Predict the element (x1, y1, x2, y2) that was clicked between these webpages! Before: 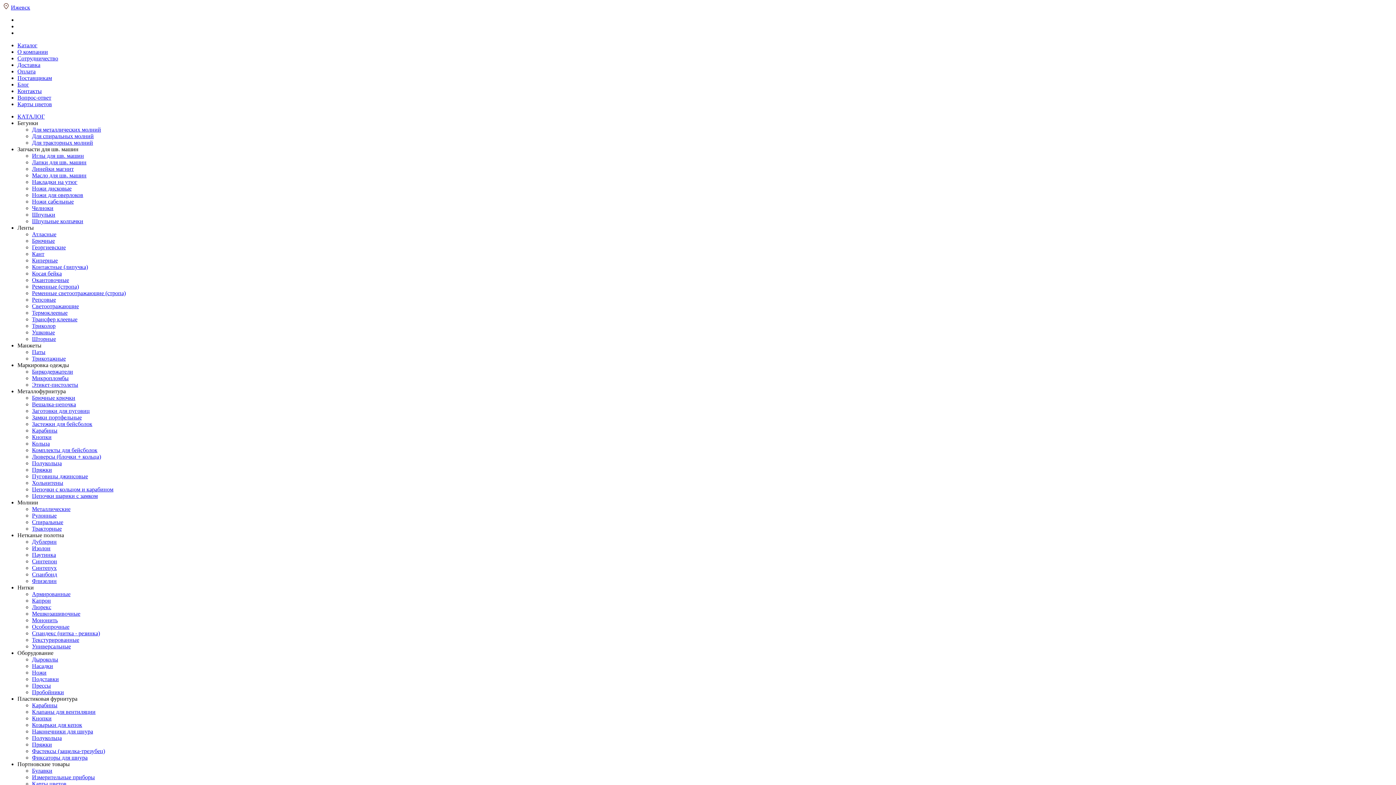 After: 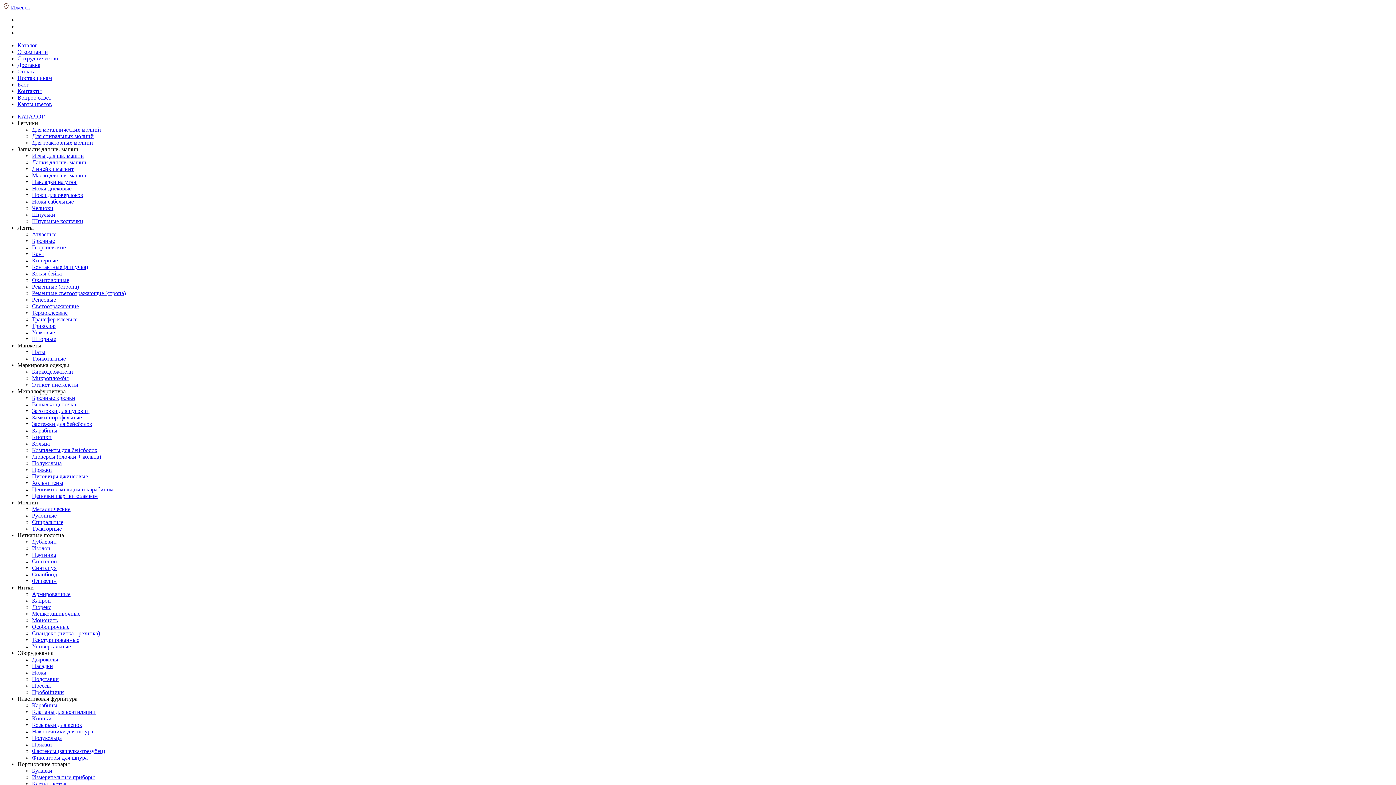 Action: bbox: (32, 277, 69, 283) label: Окантовочные